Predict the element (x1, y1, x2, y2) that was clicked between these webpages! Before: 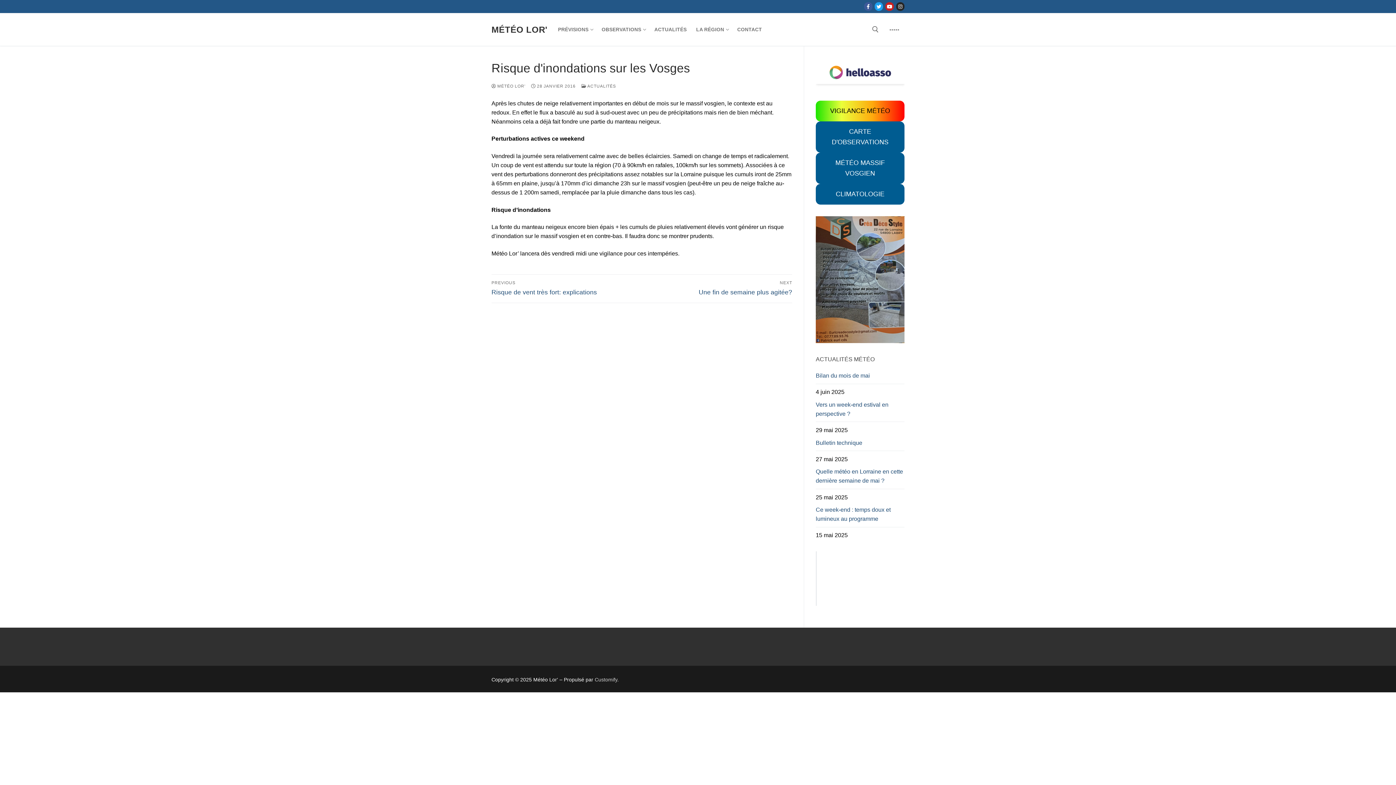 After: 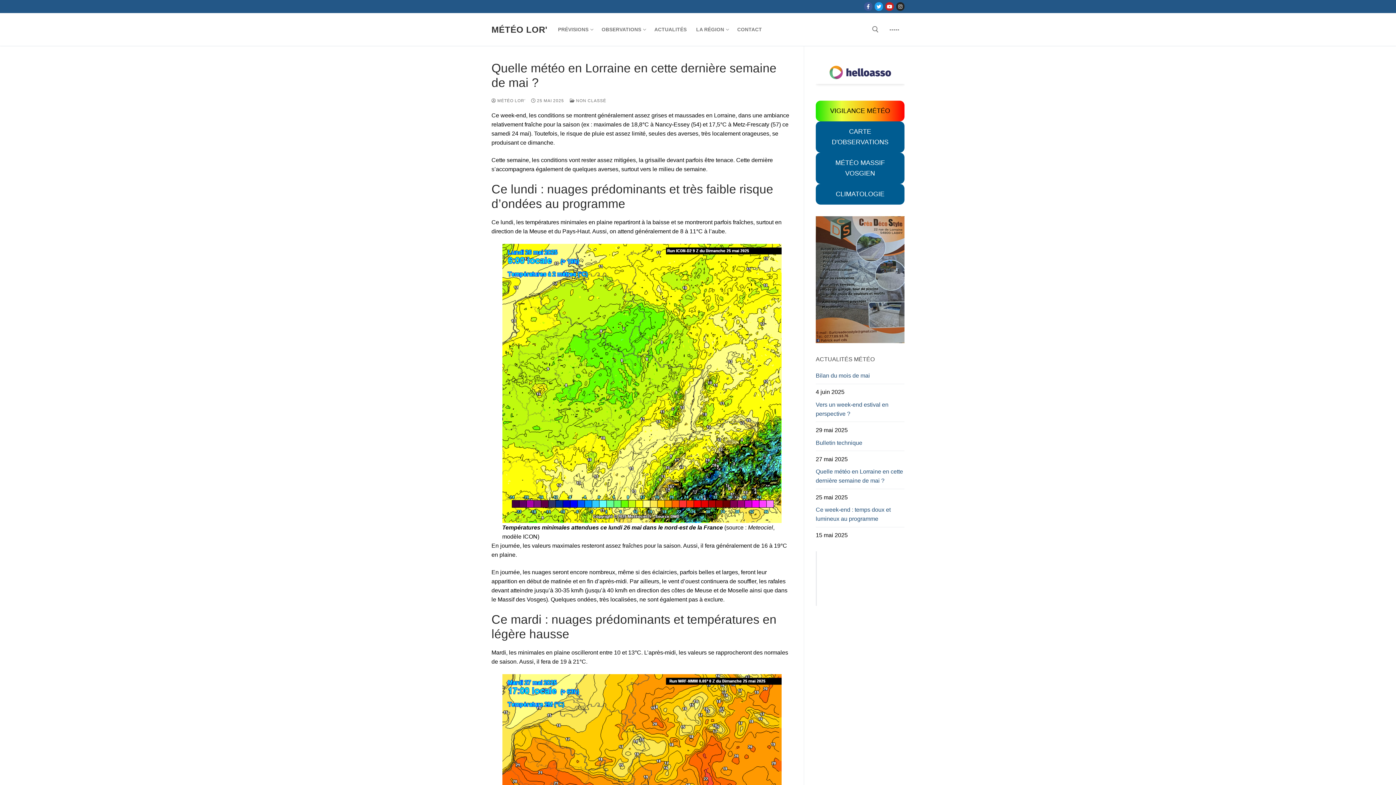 Action: bbox: (816, 467, 904, 489) label: Quelle météo en Lorraine en cette dernière semaine de mai ?